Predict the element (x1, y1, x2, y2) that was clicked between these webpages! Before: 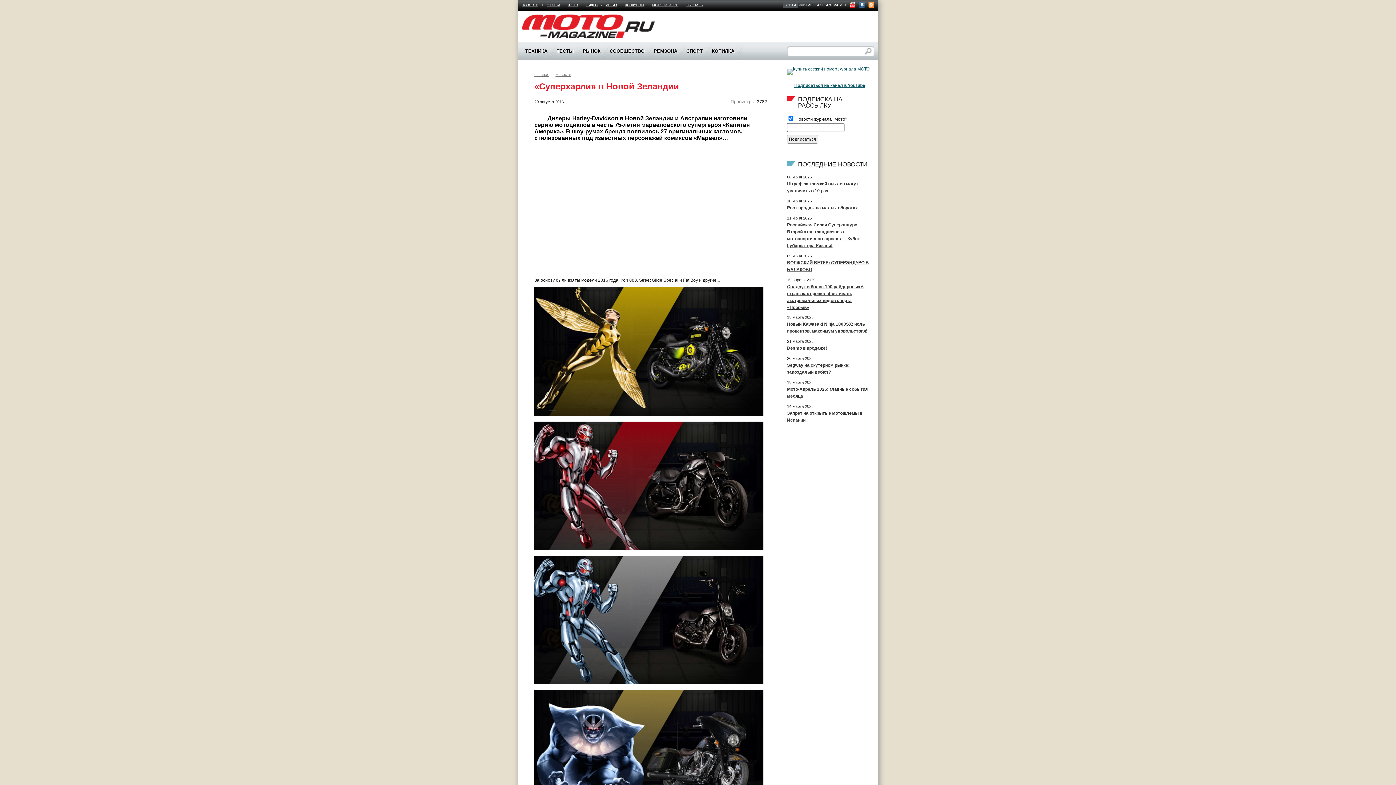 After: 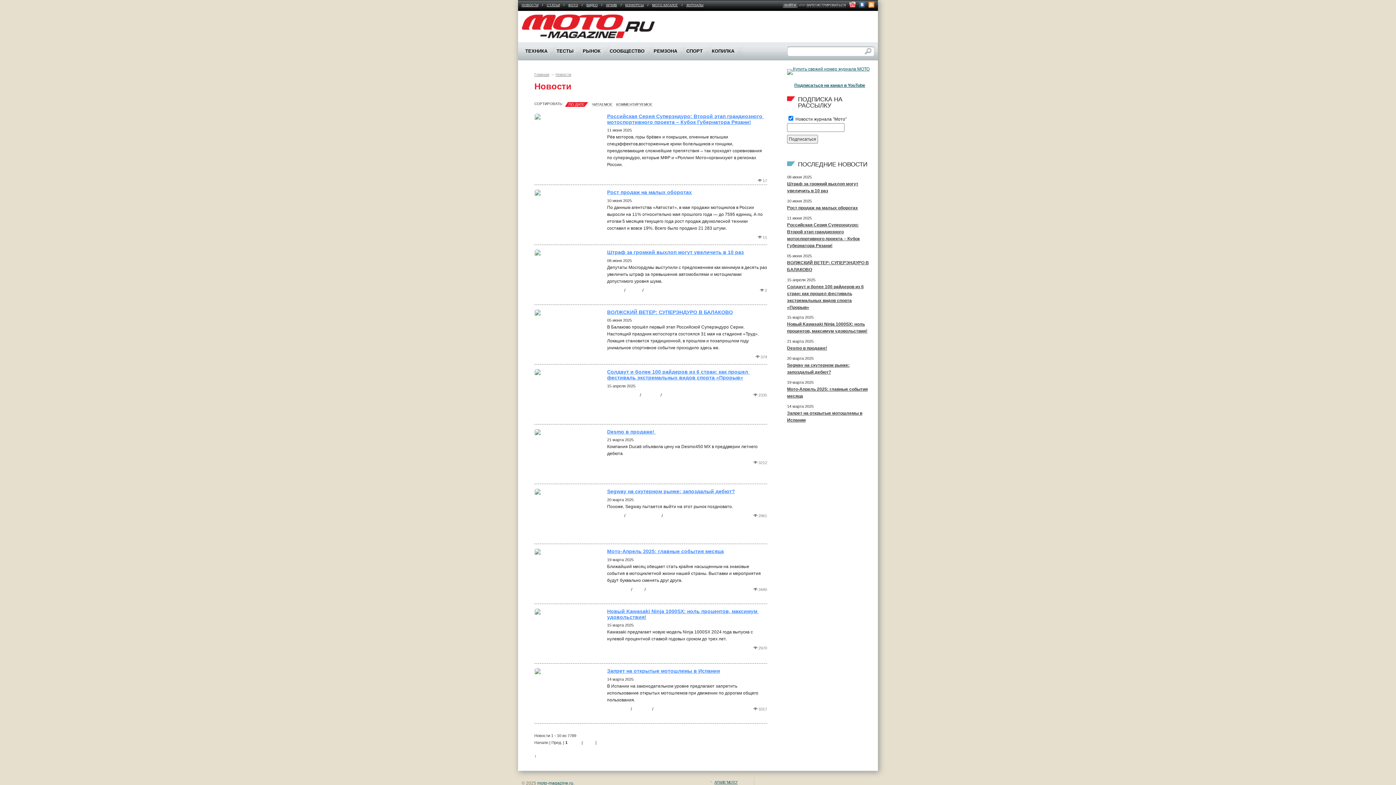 Action: bbox: (521, 3, 538, 6) label: НОВОСТИ